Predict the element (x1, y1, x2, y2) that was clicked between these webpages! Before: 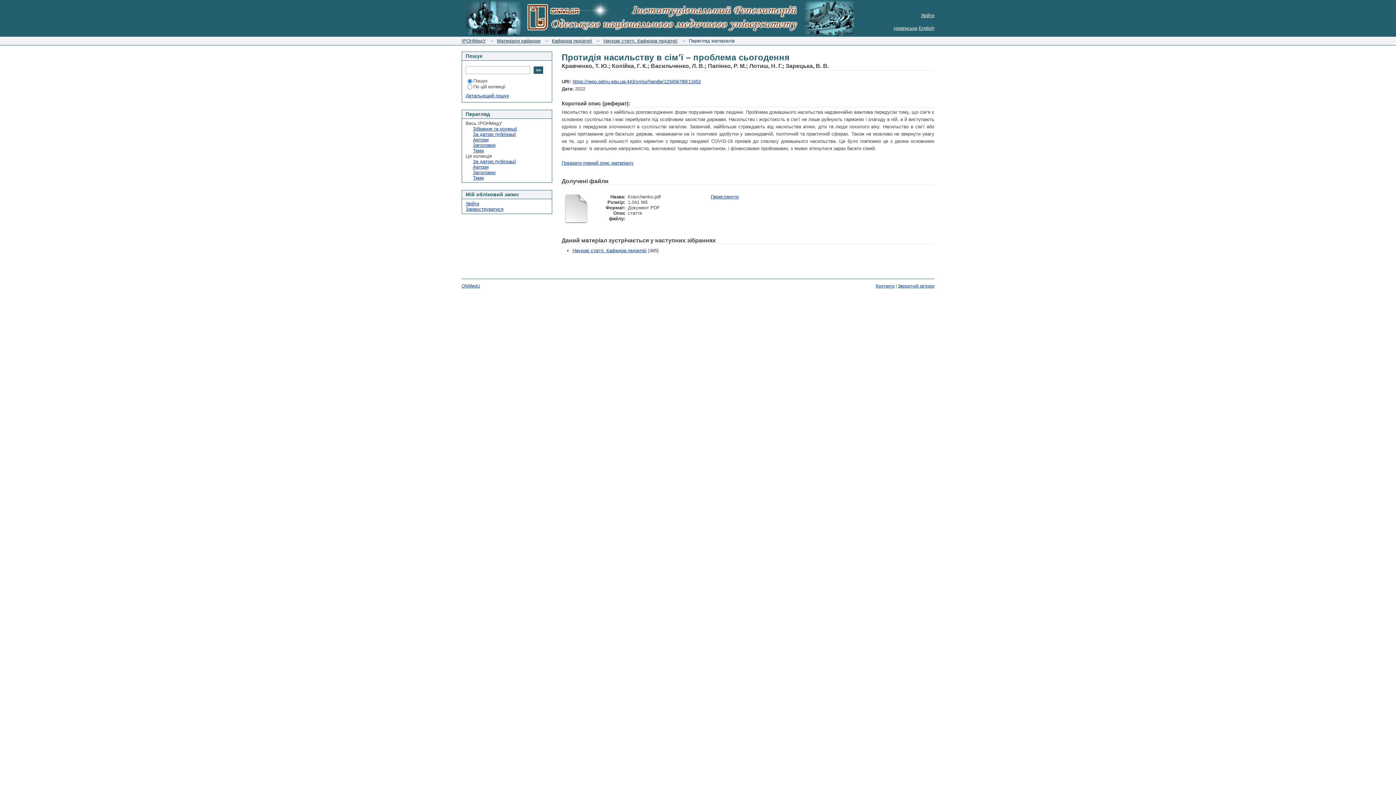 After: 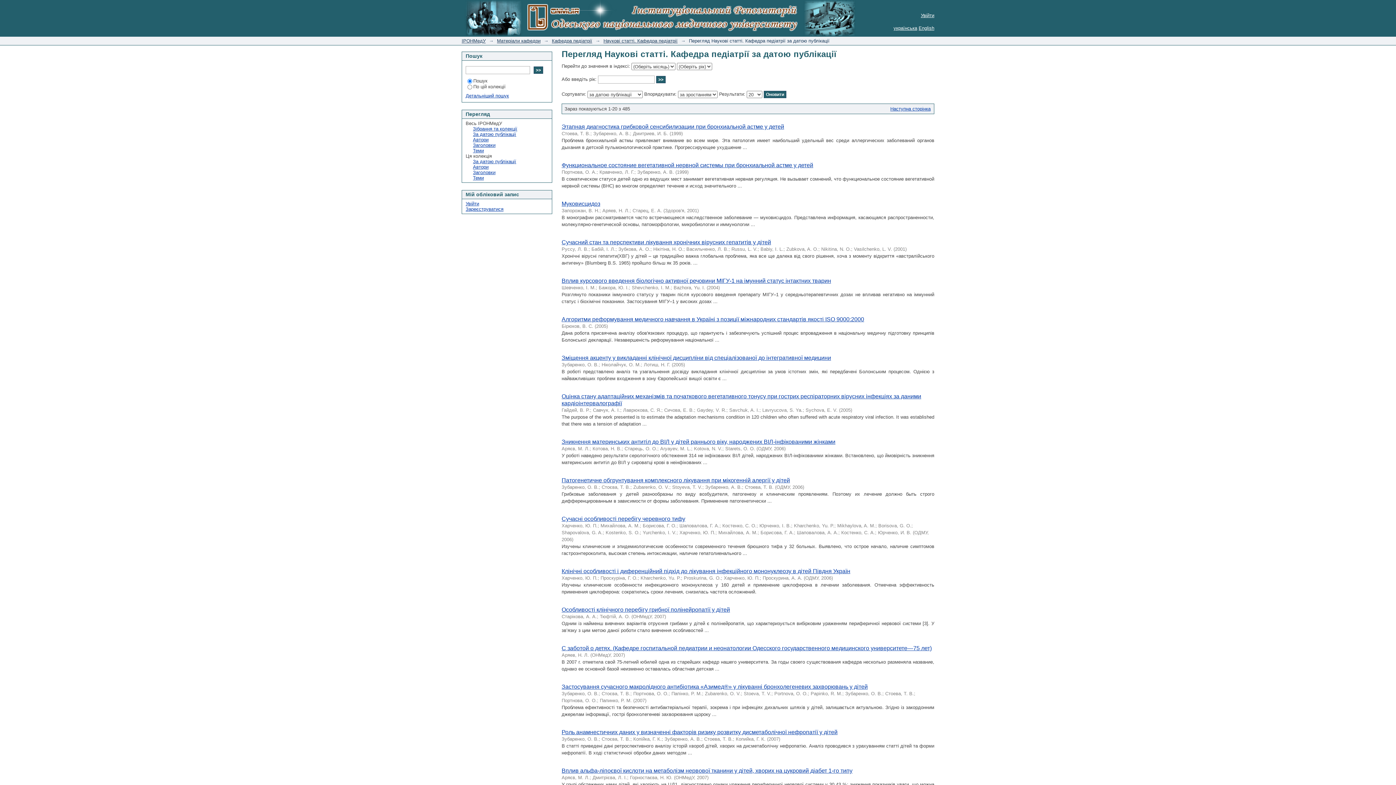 Action: label: За датою публікації bbox: (473, 158, 516, 164)